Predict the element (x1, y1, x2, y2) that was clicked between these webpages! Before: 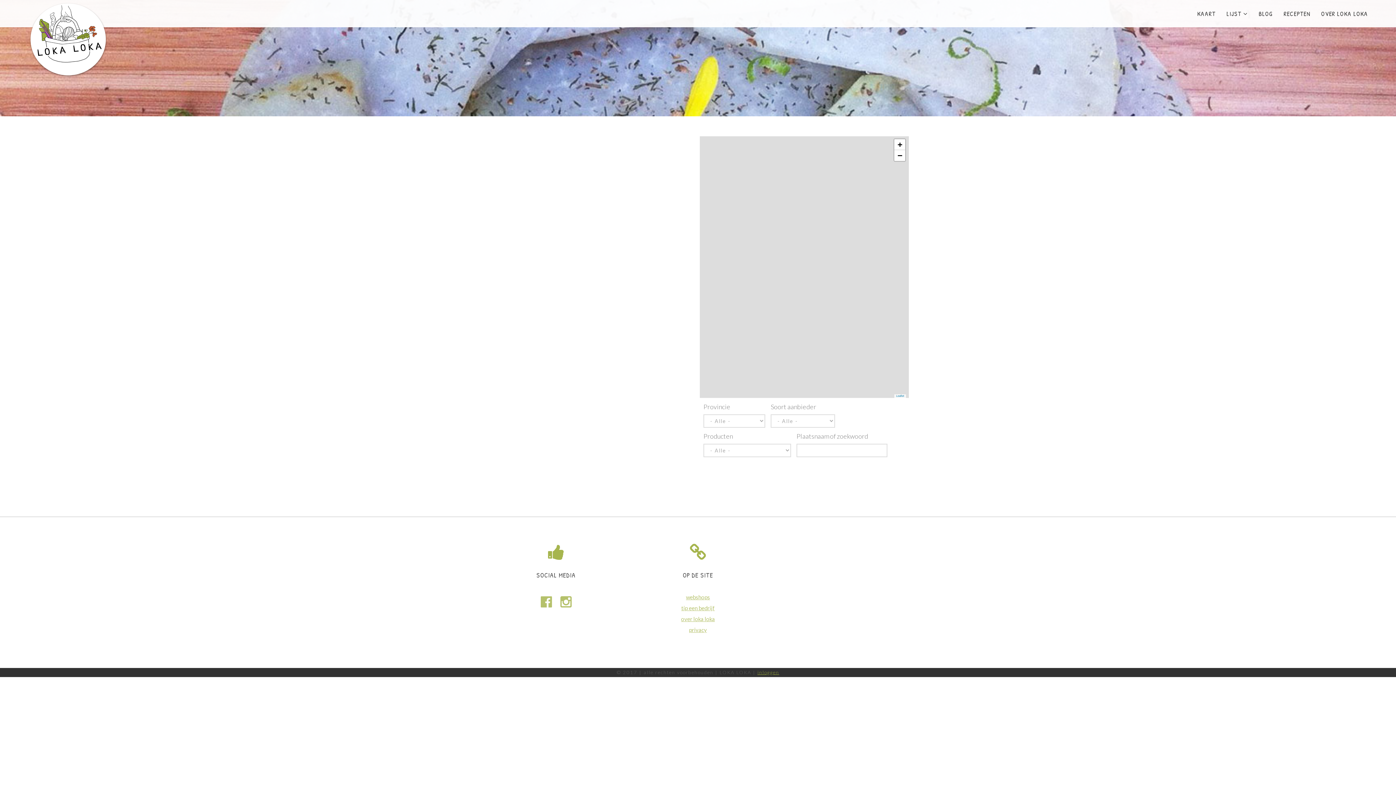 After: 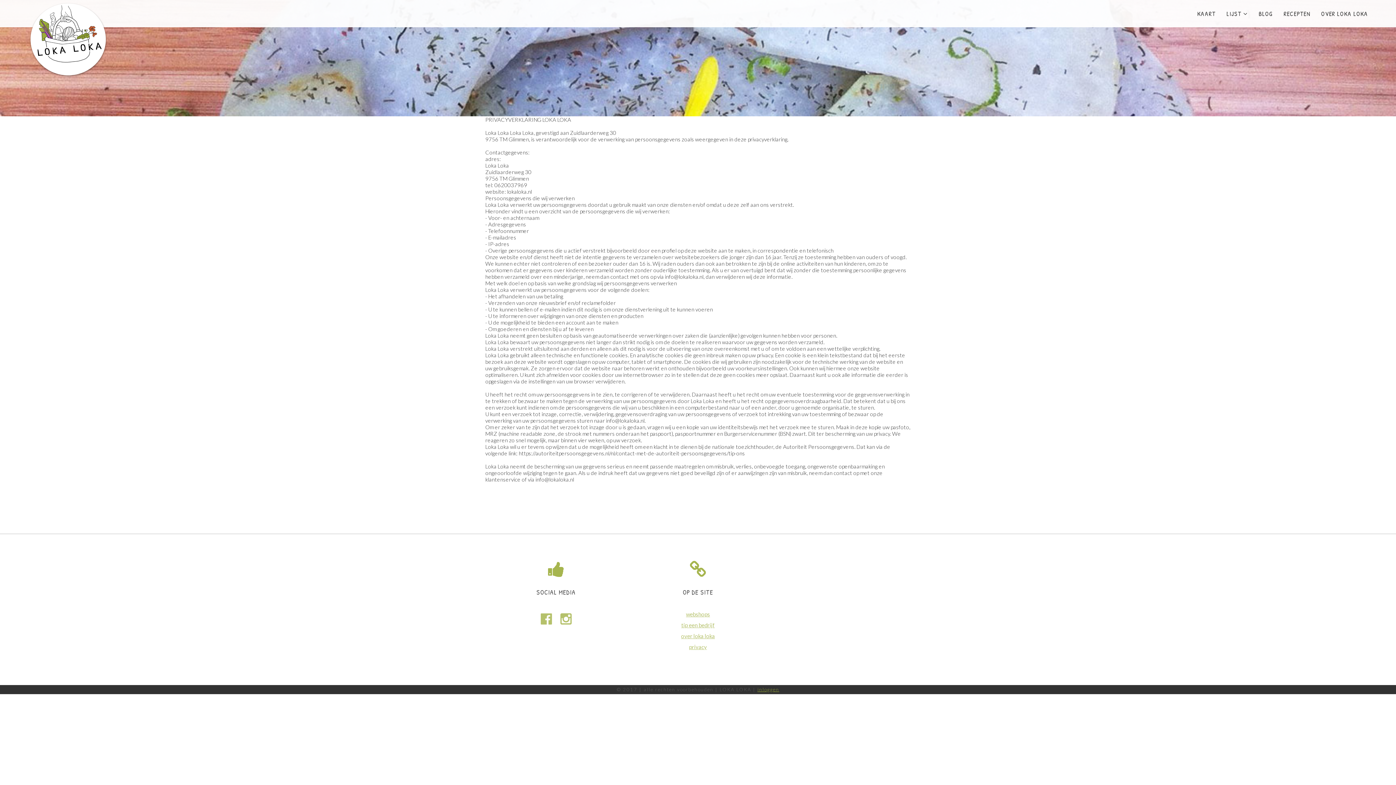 Action: label: privacy bbox: (689, 626, 707, 634)